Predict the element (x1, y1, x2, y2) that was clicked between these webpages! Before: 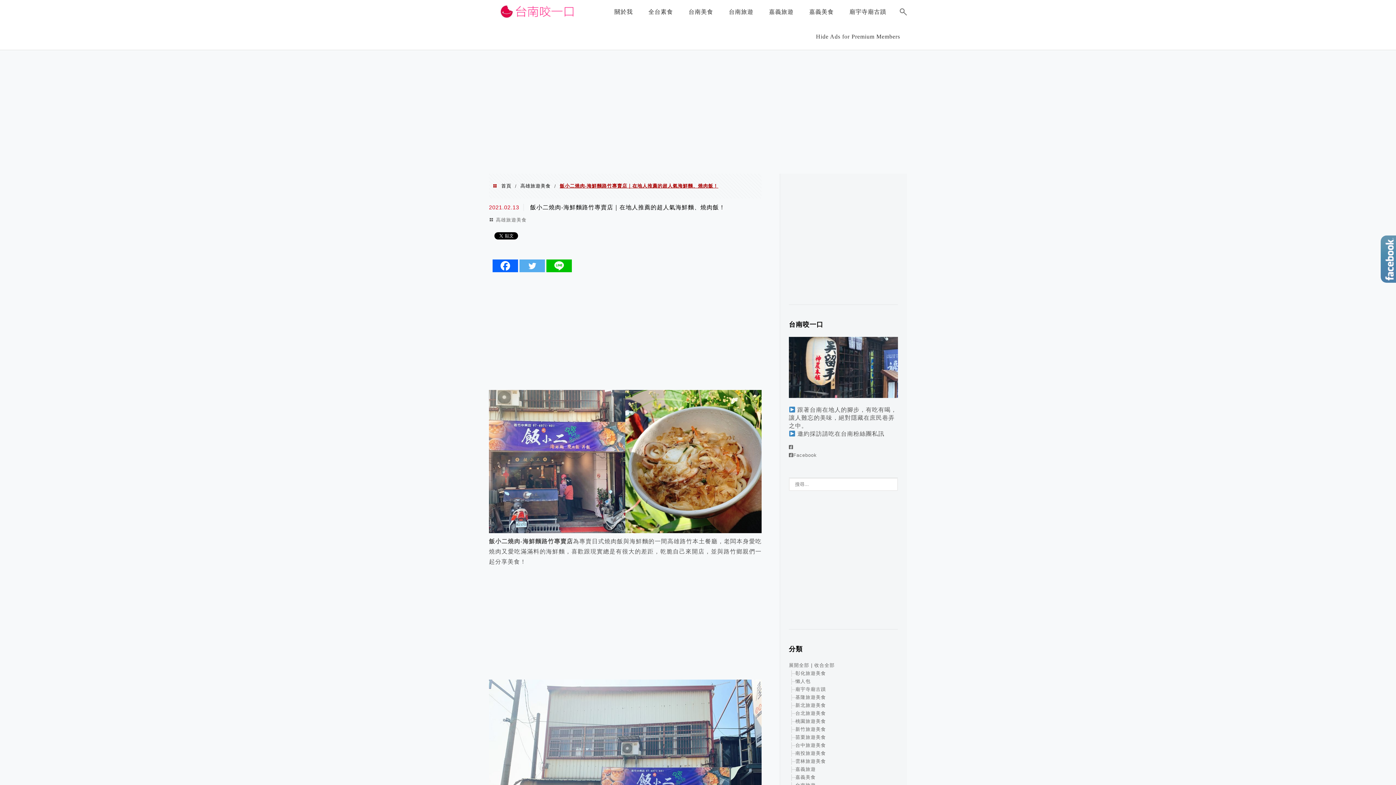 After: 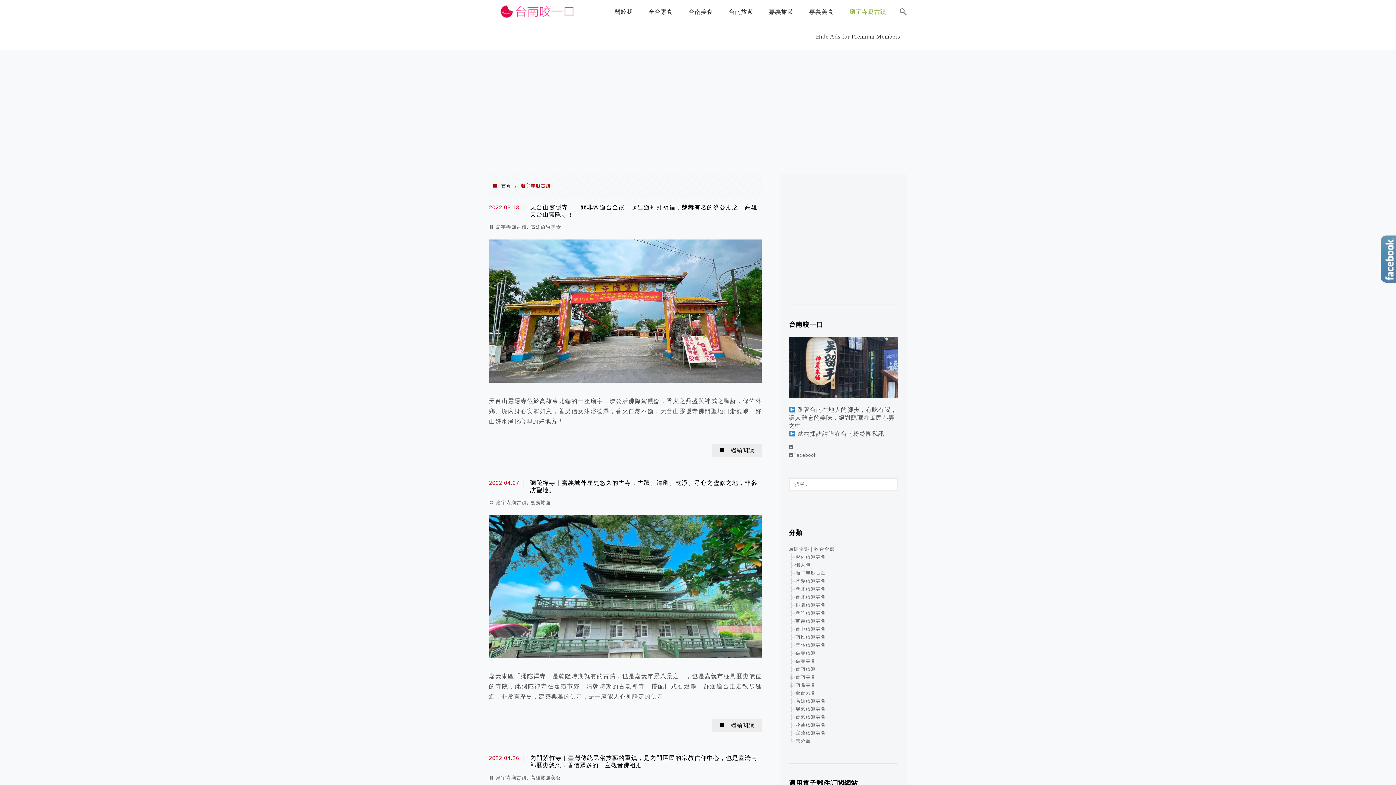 Action: bbox: (795, 686, 826, 692) label: 廟宇寺廟古蹟